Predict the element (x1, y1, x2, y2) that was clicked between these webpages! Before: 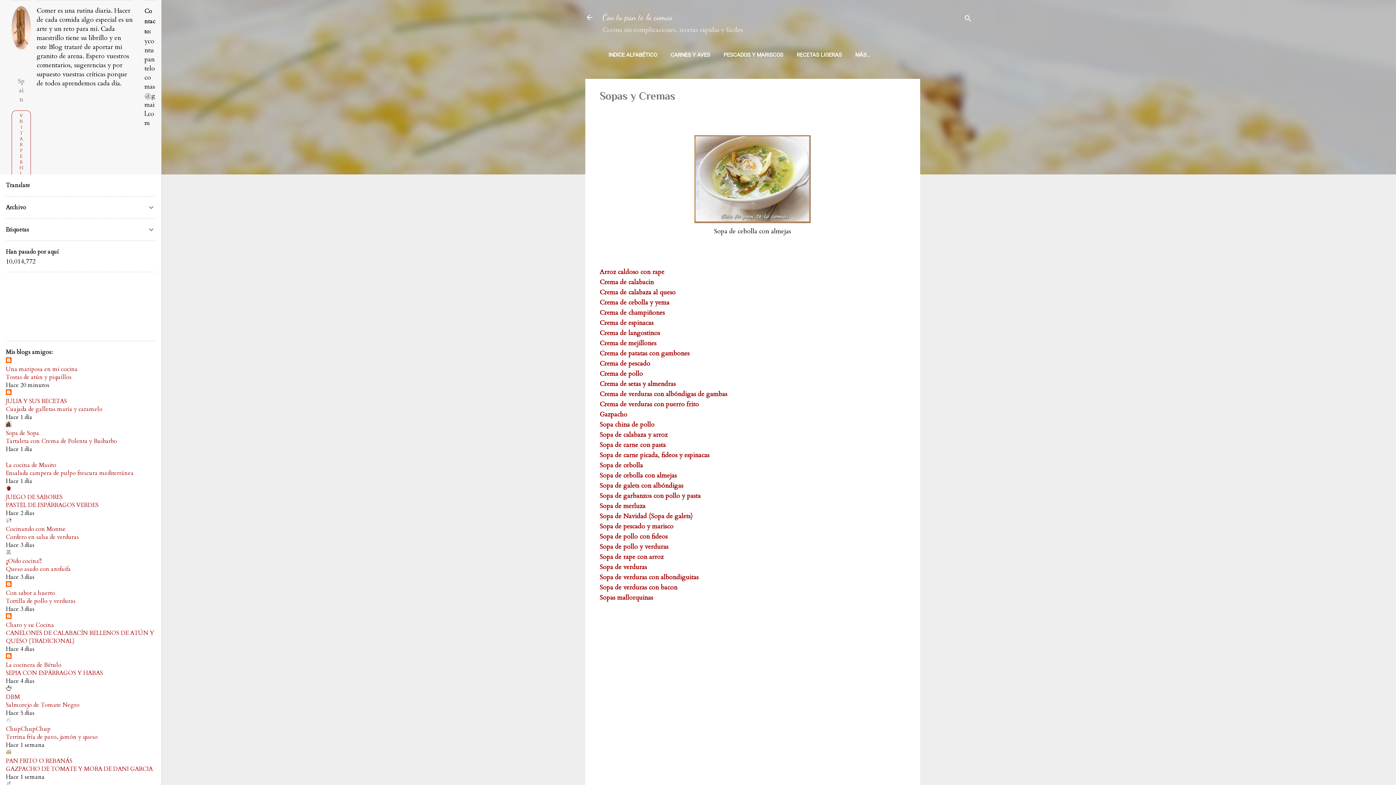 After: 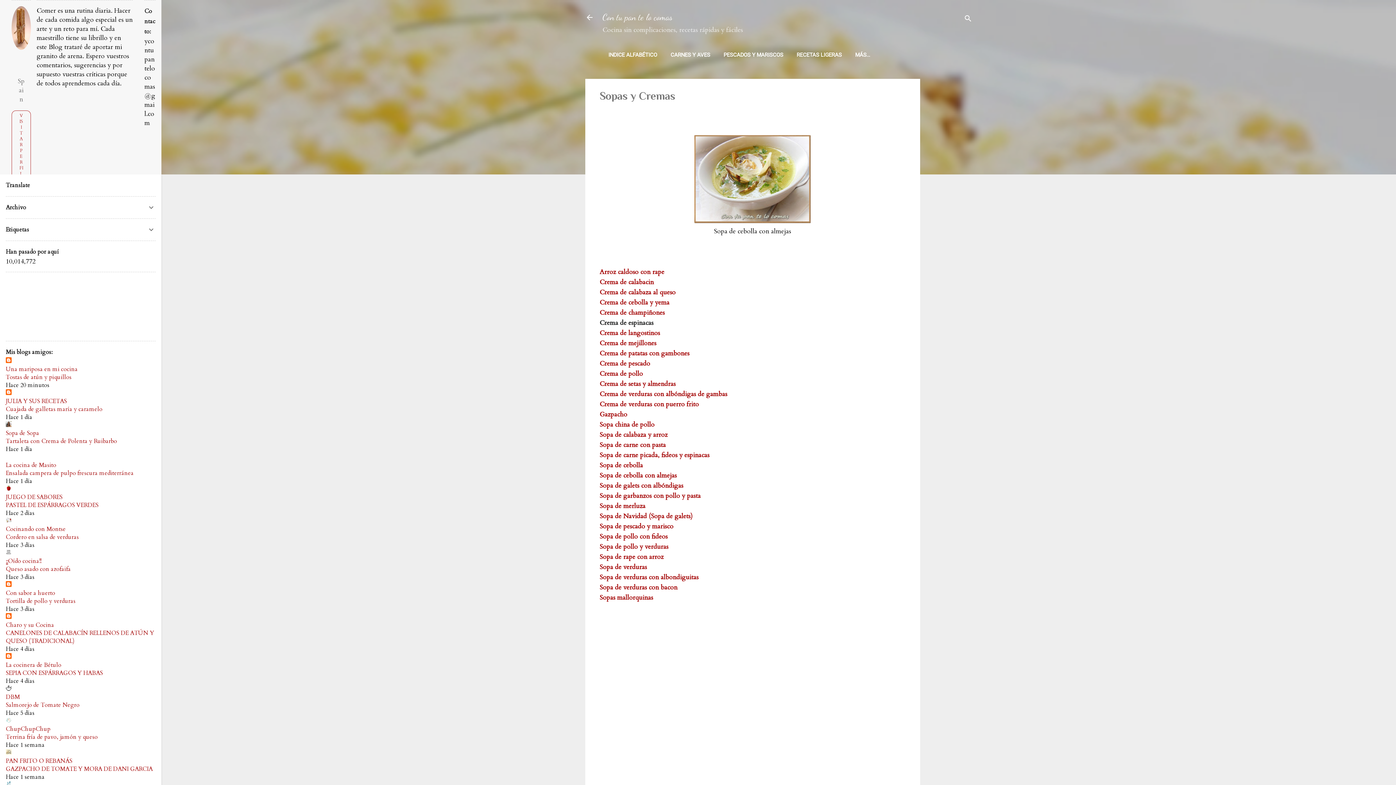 Action: label: Crema de espinacas bbox: (599, 318, 653, 327)